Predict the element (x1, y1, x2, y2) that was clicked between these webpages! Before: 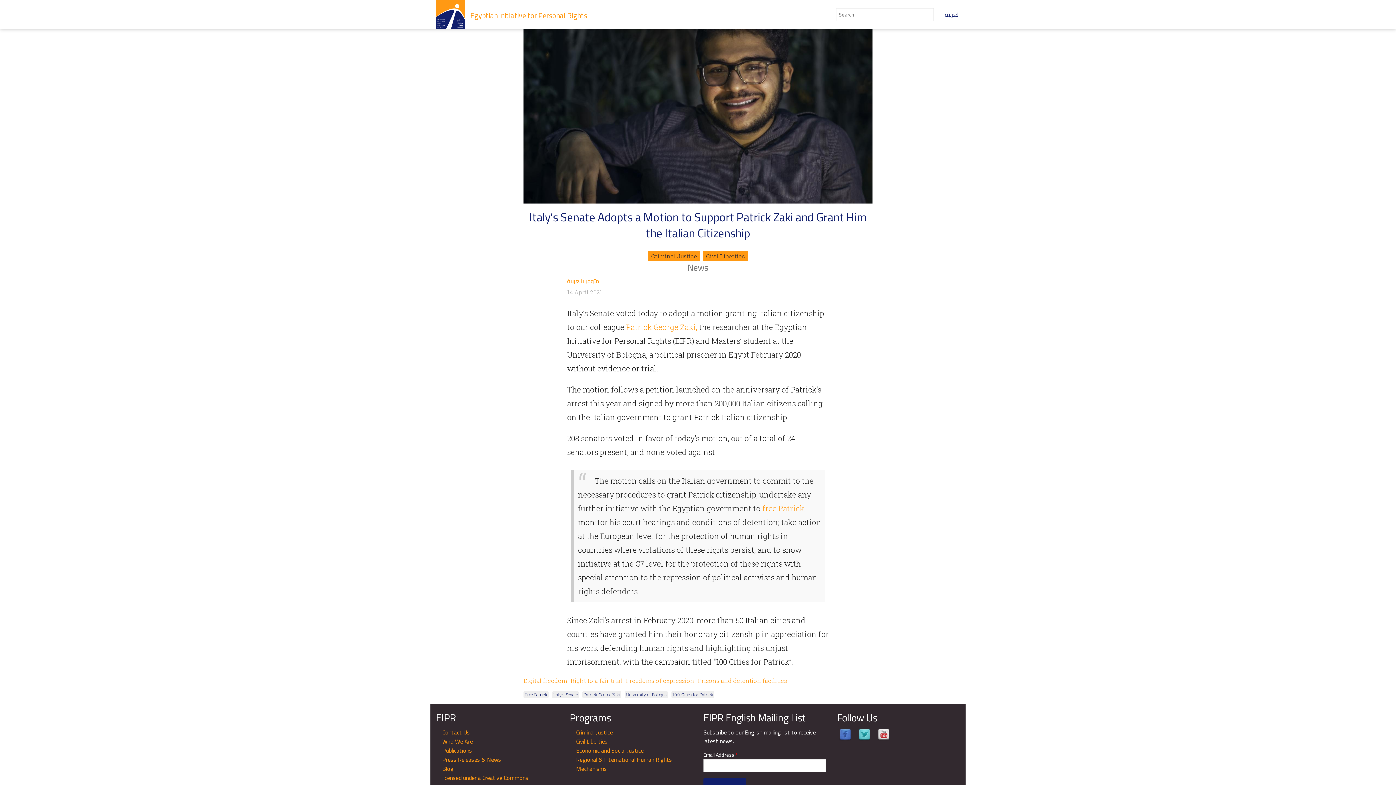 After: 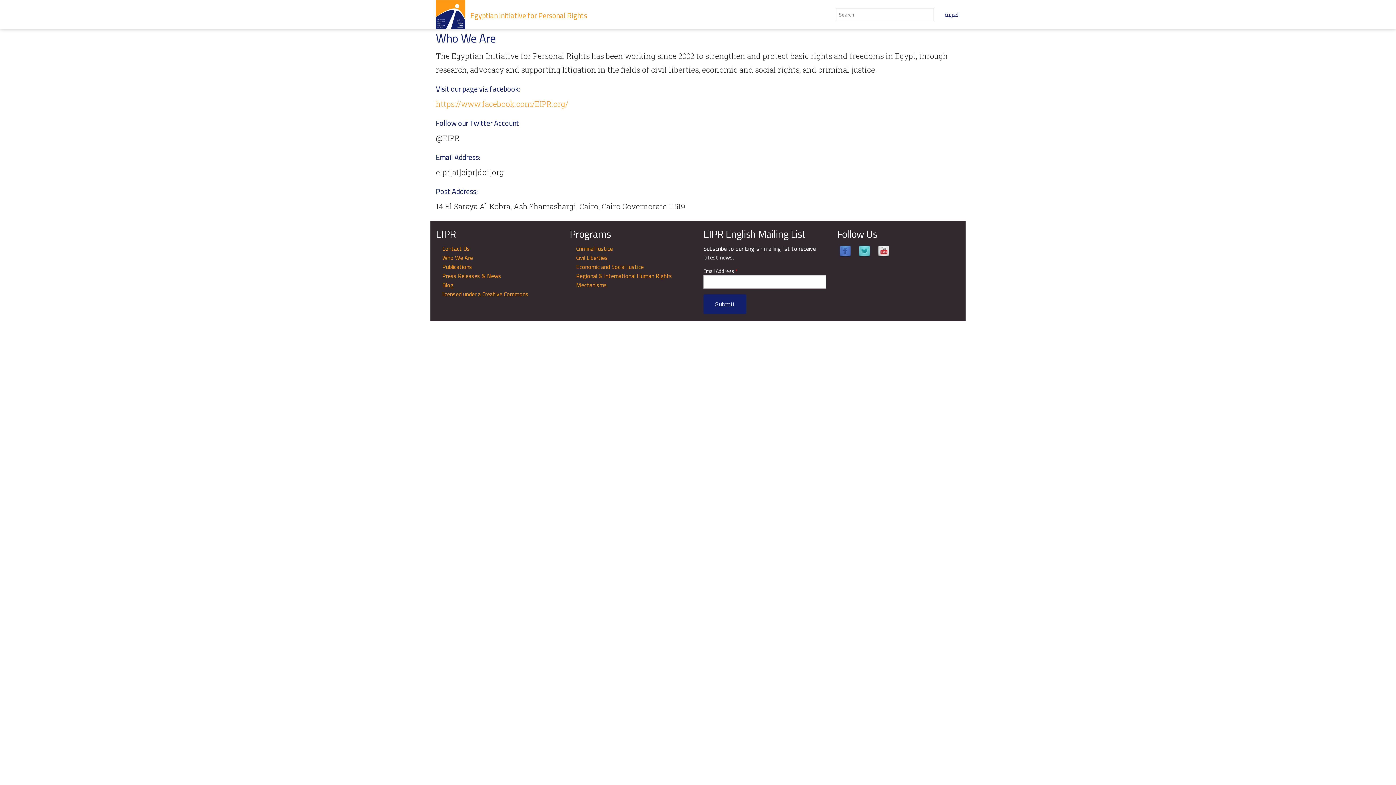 Action: label: Who We Are bbox: (442, 736, 472, 747)